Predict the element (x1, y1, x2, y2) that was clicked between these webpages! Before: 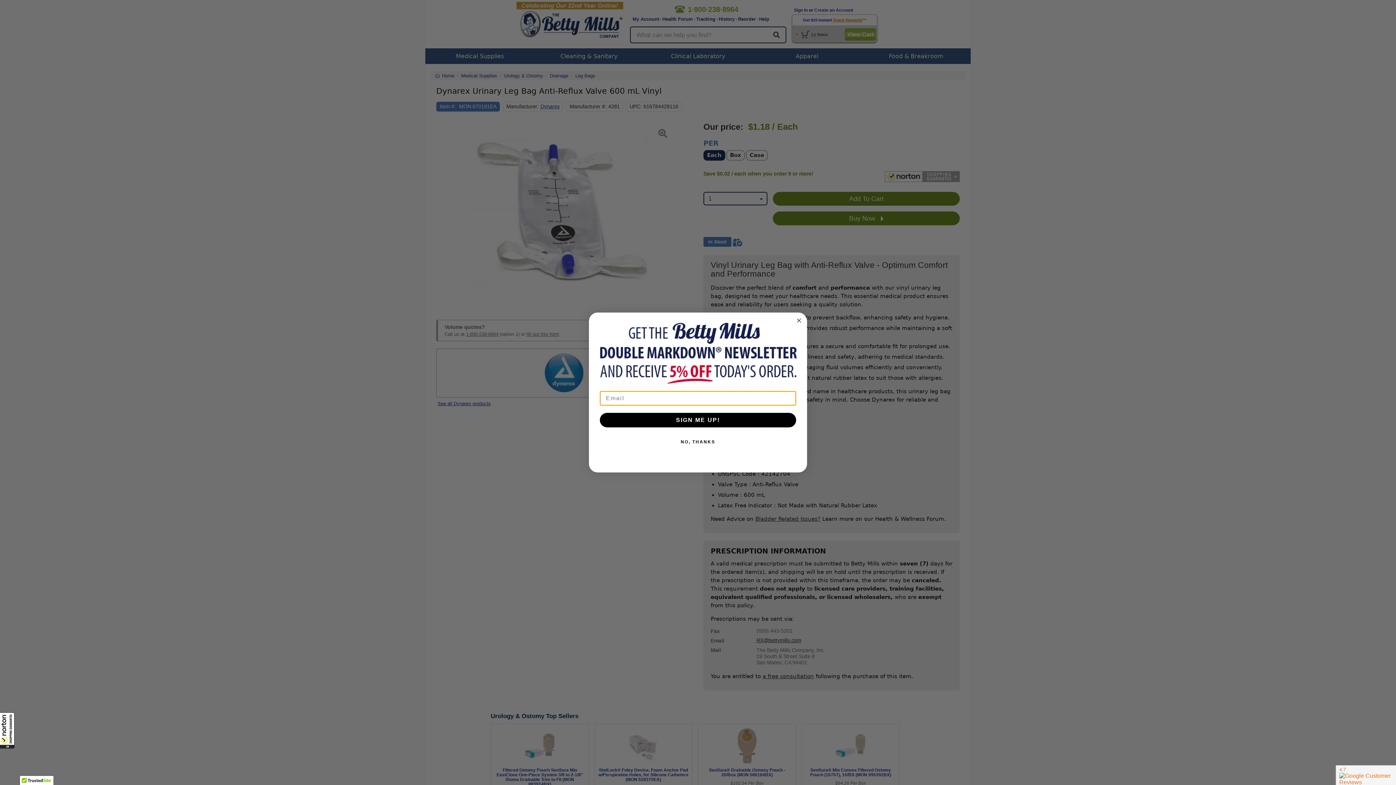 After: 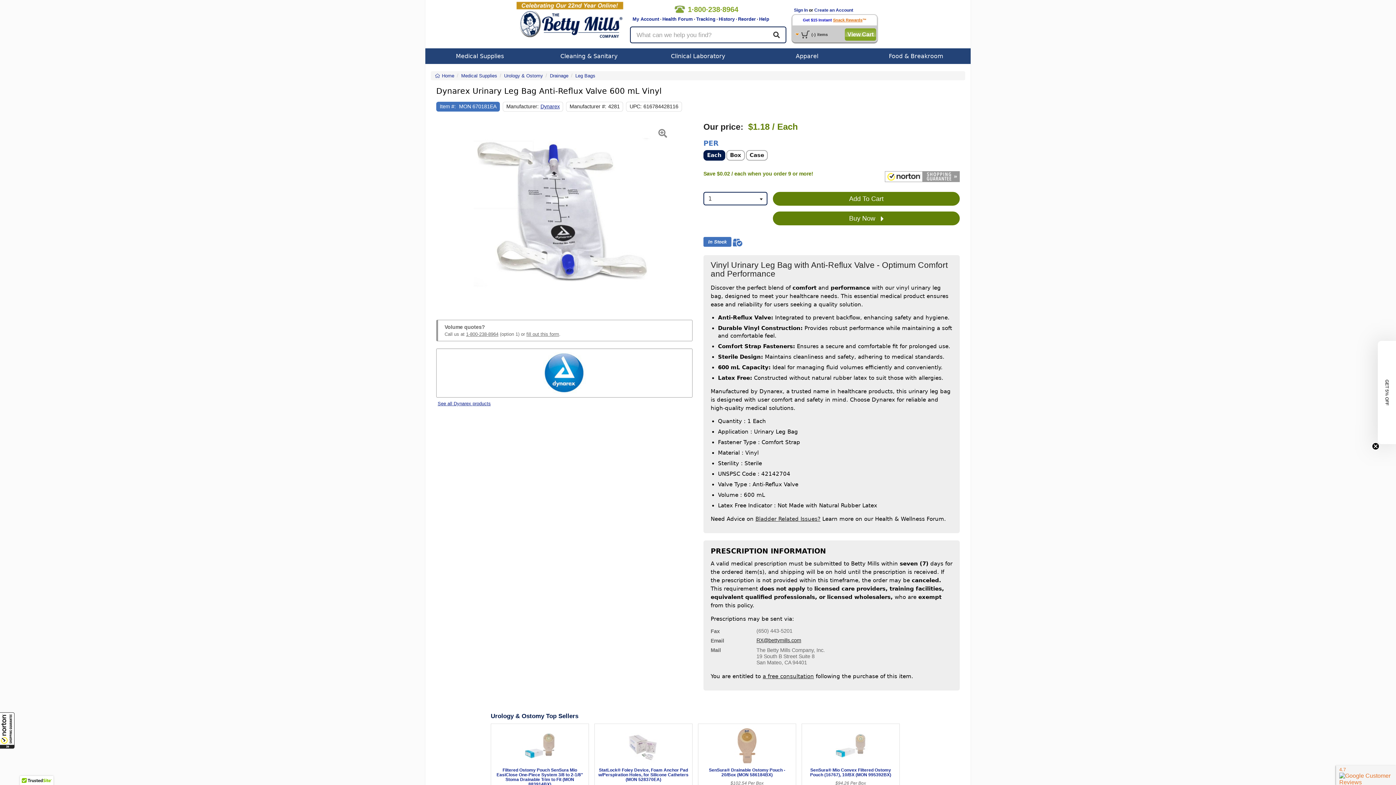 Action: label: NO, THANKS bbox: (598, 434, 797, 449)